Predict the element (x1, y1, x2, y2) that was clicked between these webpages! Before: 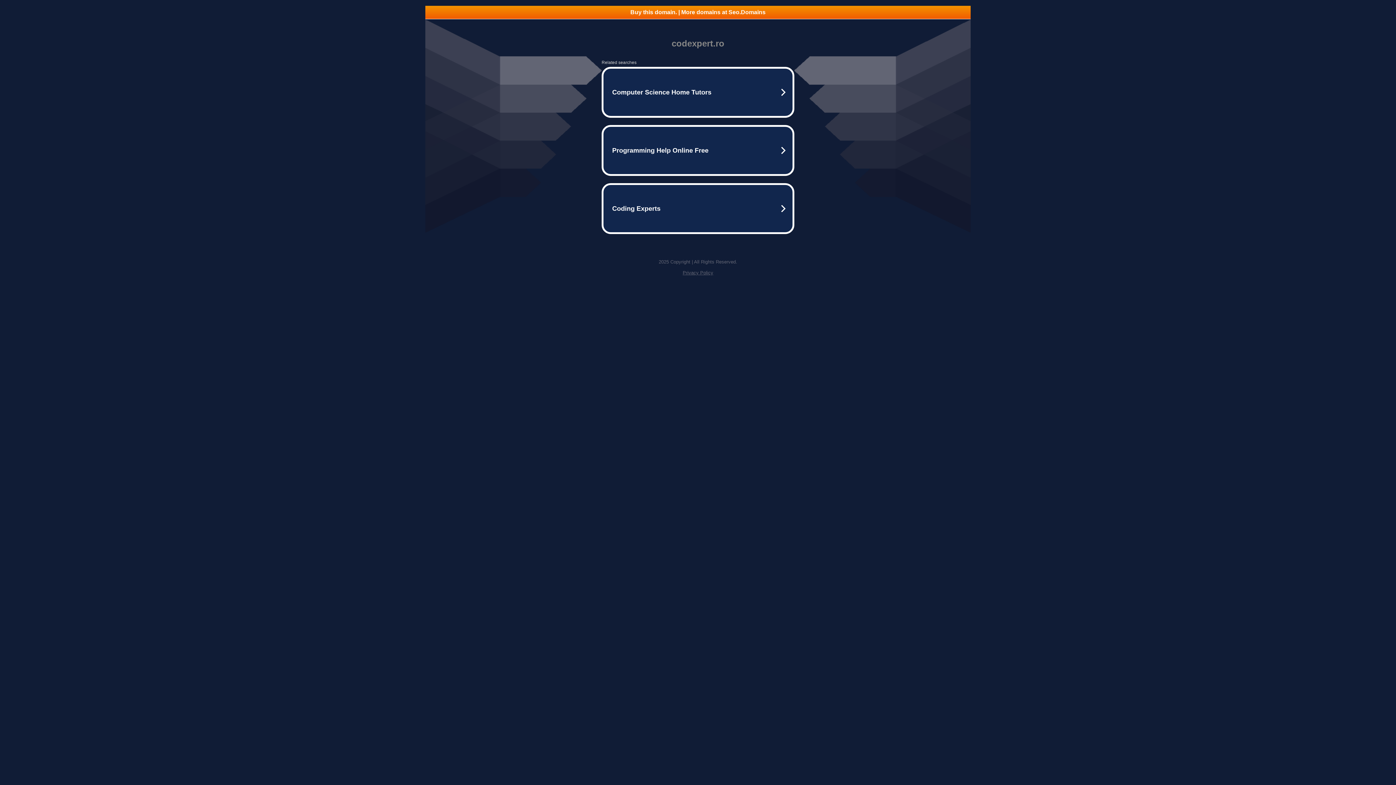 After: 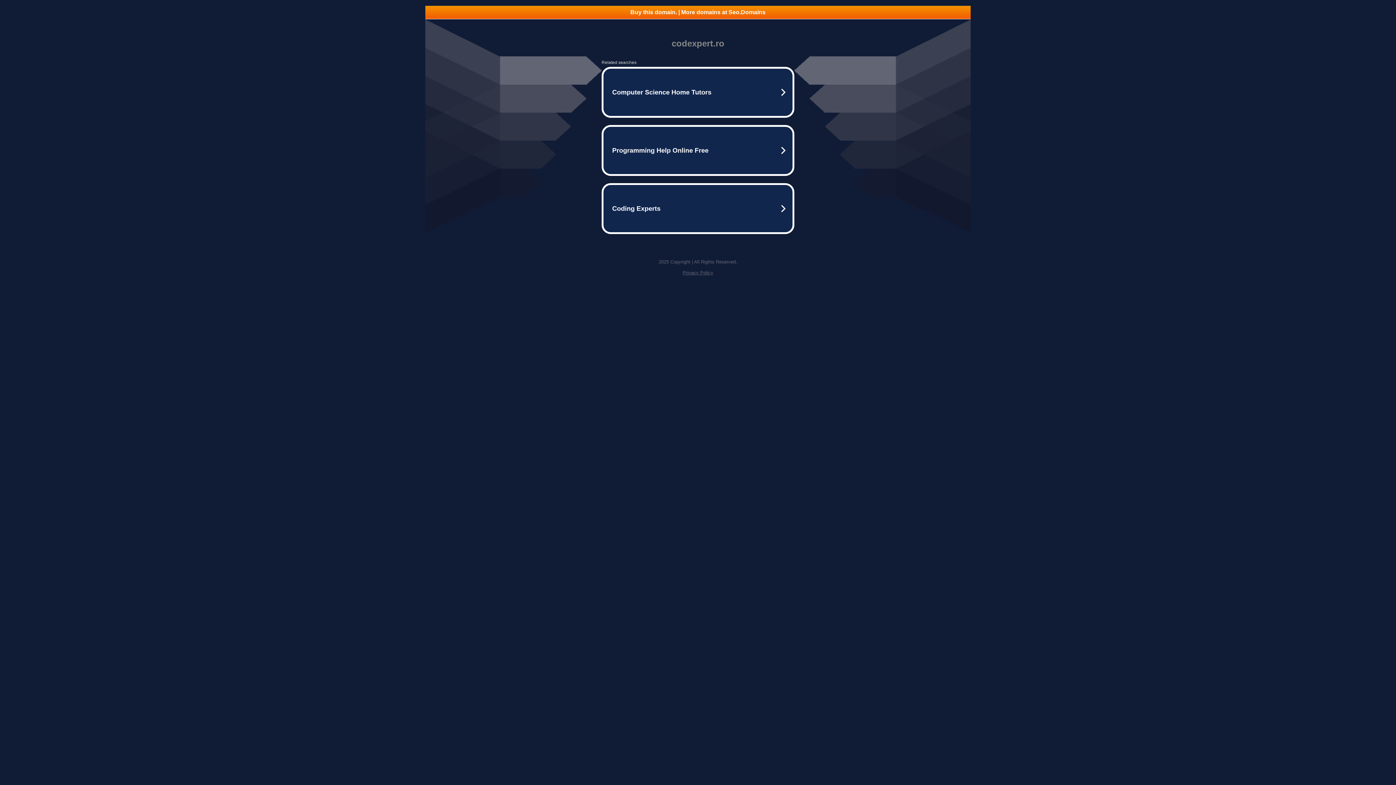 Action: bbox: (425, 5, 970, 18) label: Buy this domain. | More domains at Seo.Domains